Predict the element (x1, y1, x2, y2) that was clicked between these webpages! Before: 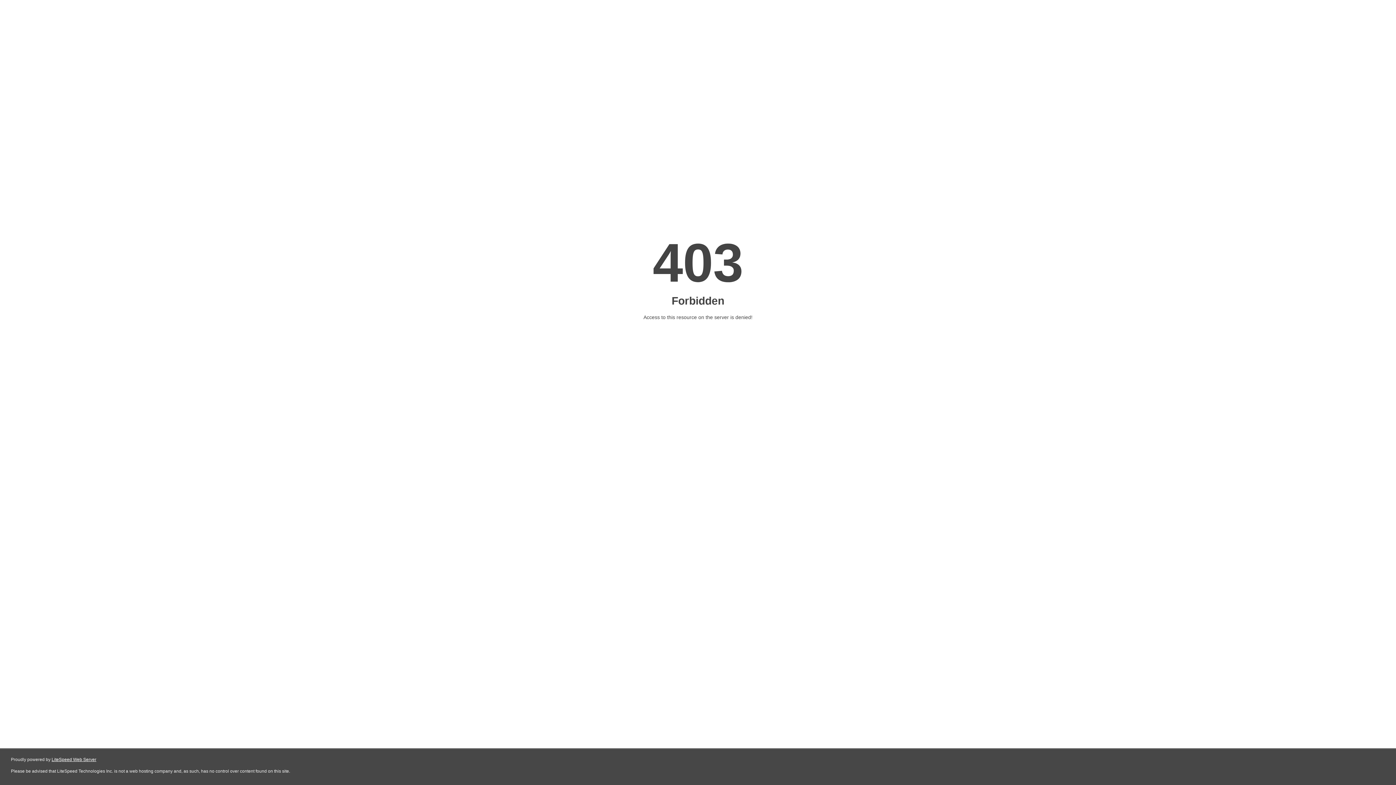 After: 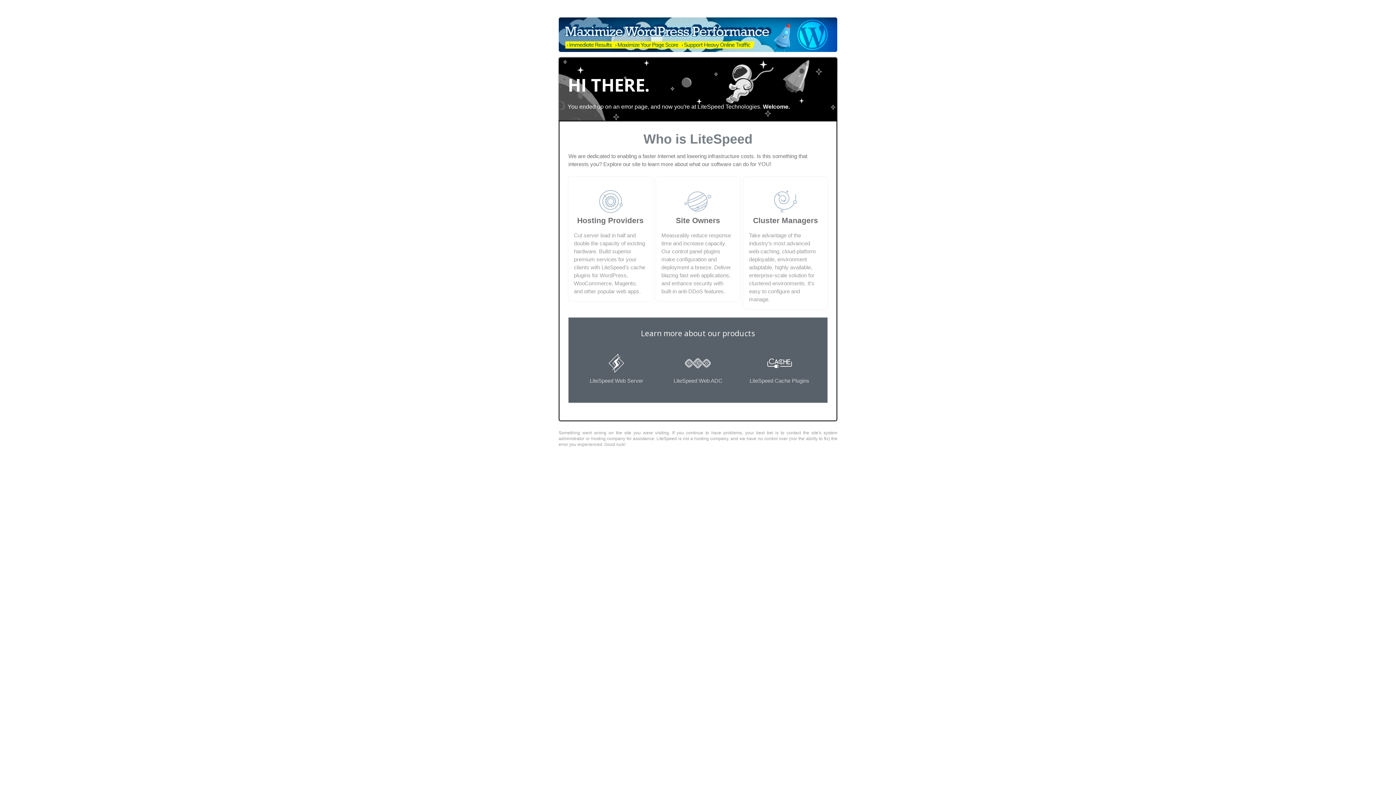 Action: label: LiteSpeed Web Server bbox: (51, 757, 96, 762)